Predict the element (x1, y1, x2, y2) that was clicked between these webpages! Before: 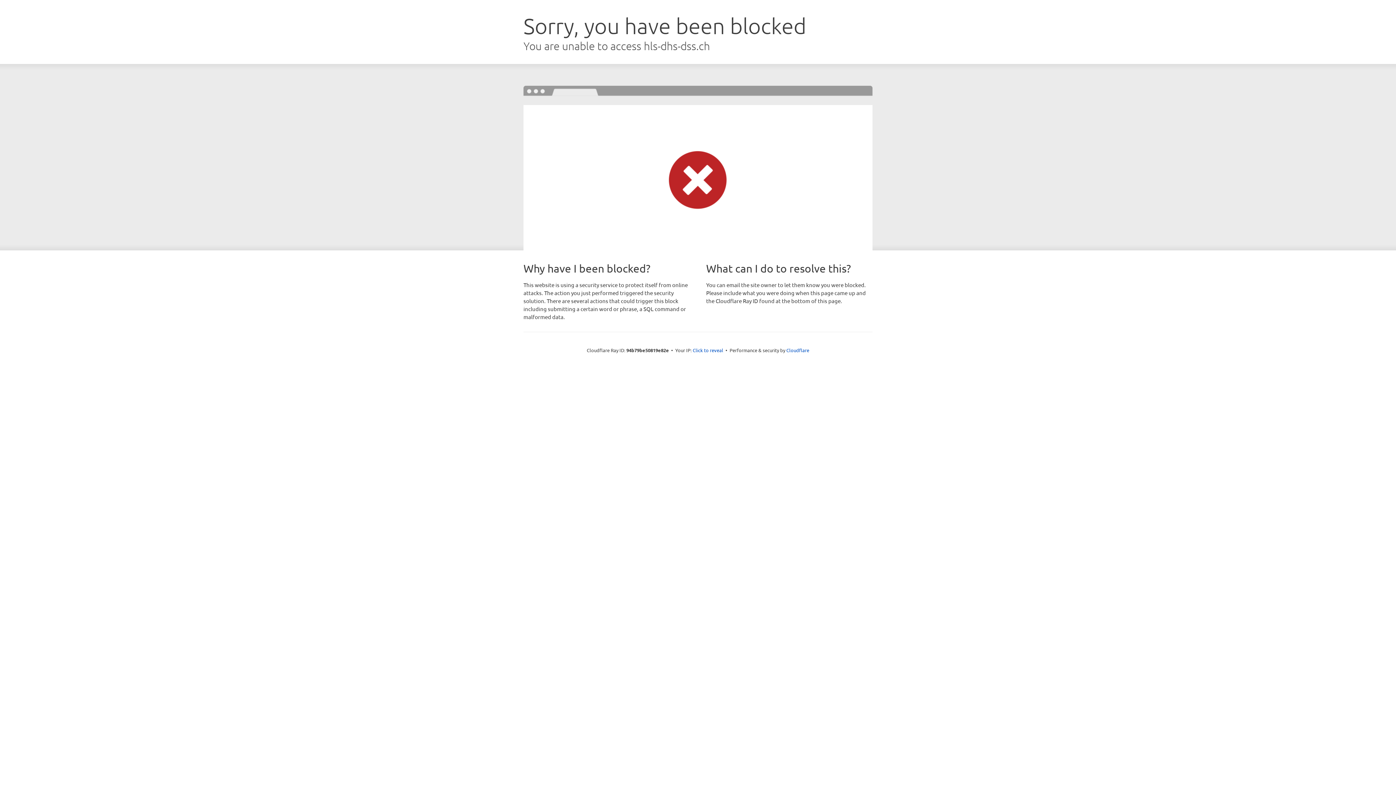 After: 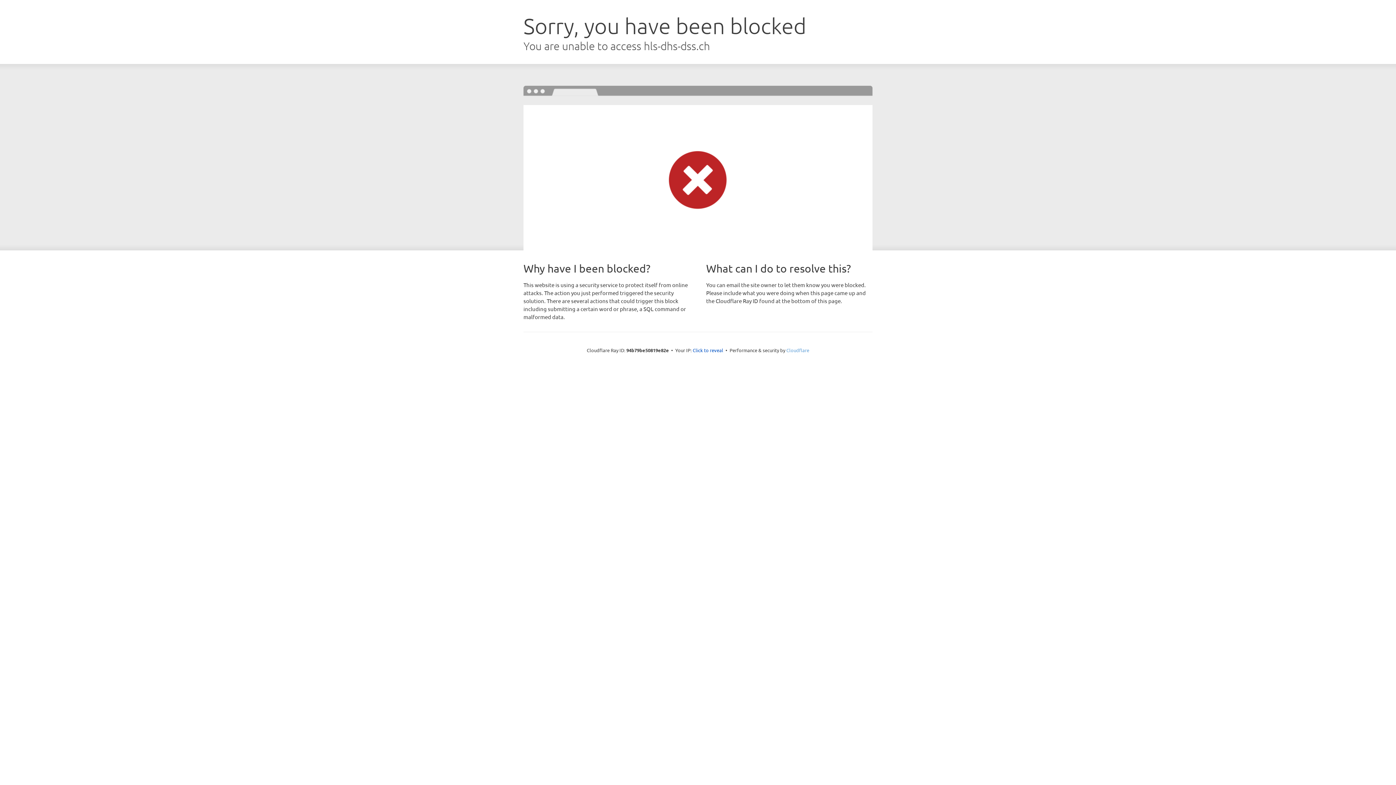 Action: bbox: (786, 347, 809, 353) label: Cloudflare